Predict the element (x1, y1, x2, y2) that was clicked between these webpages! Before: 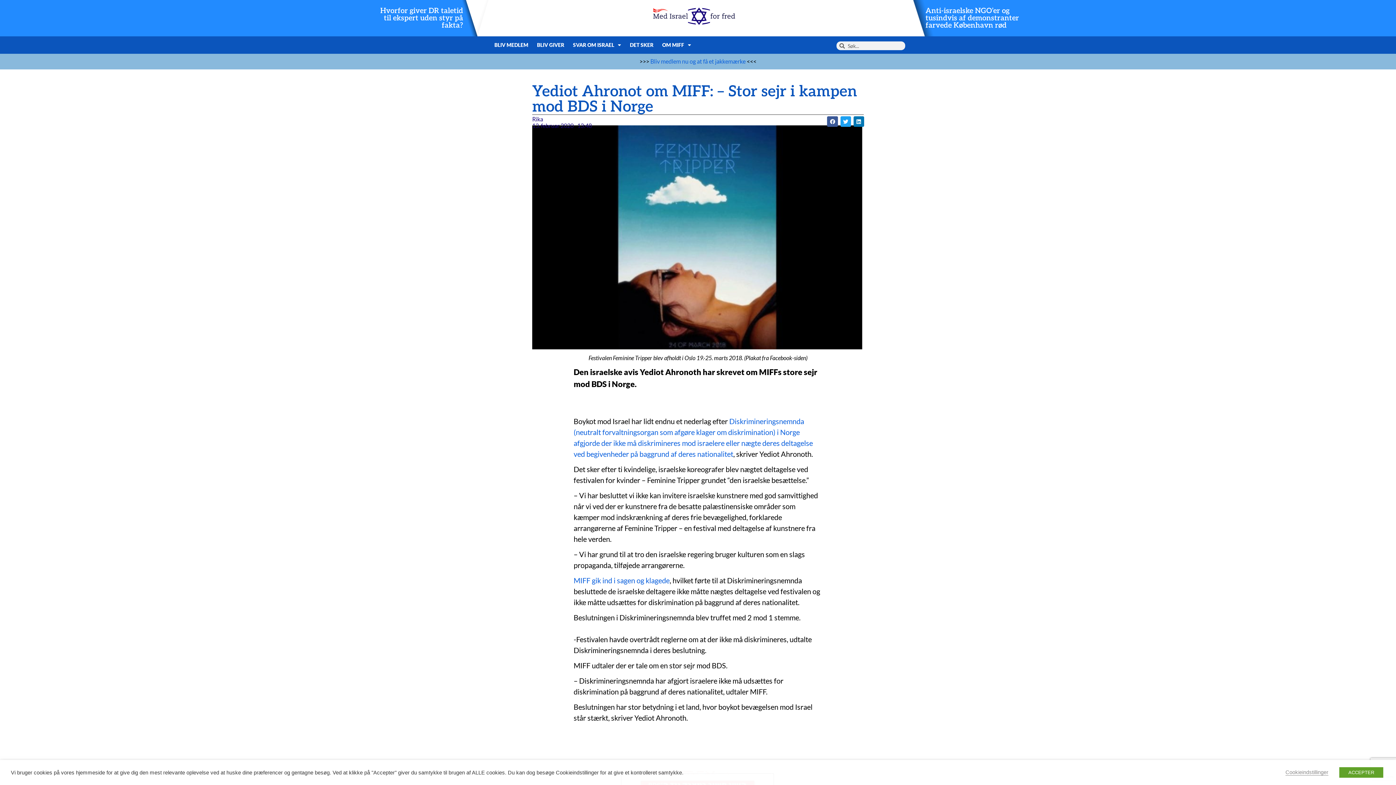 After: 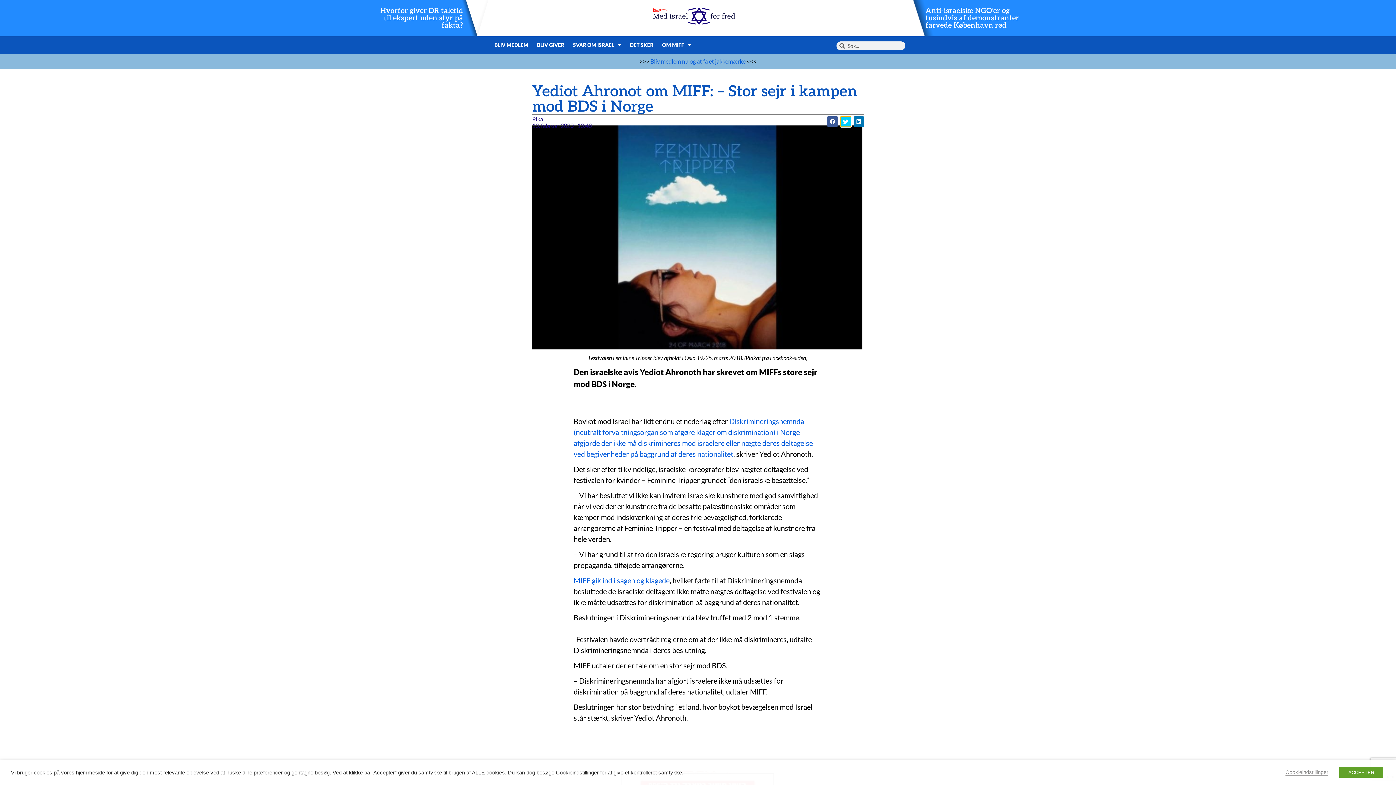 Action: bbox: (840, 116, 851, 127) label: Del på twitter